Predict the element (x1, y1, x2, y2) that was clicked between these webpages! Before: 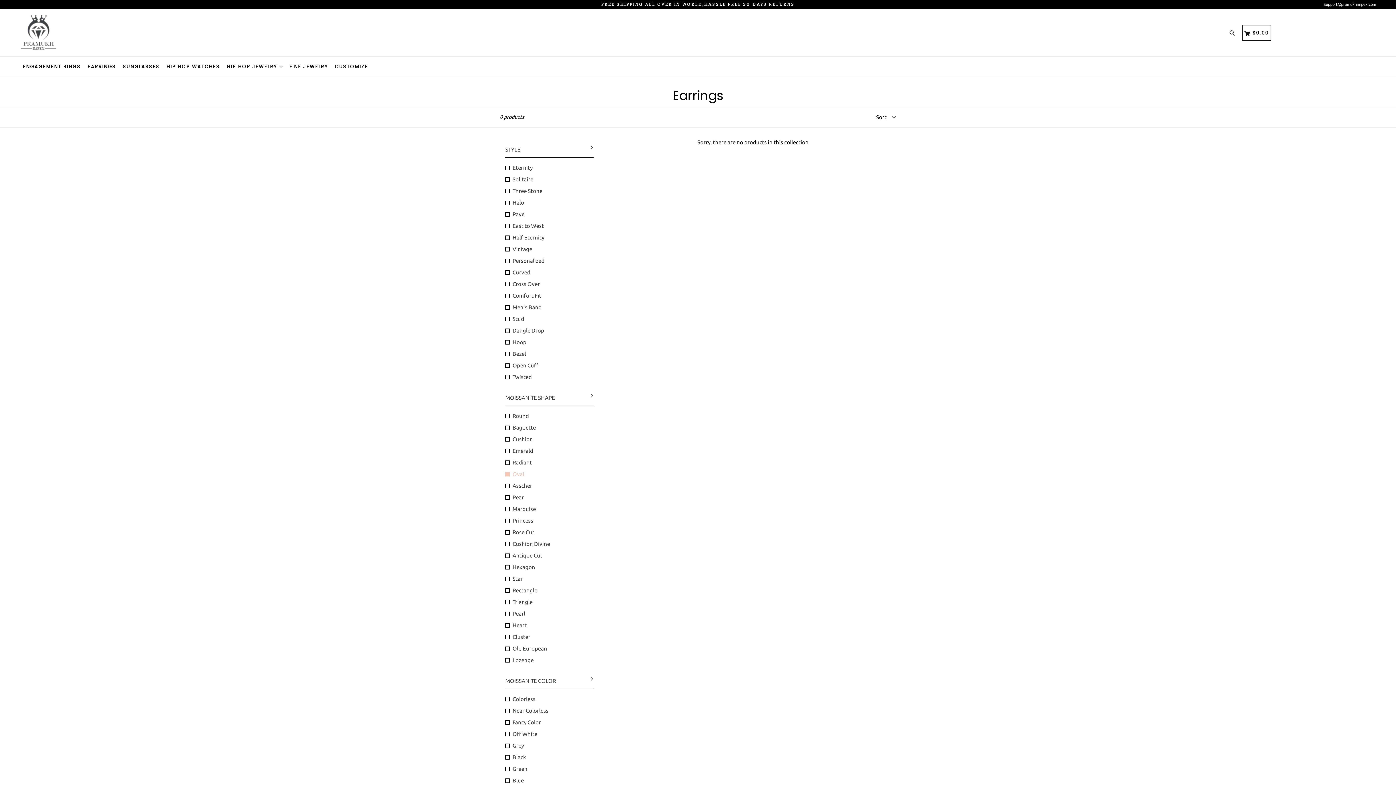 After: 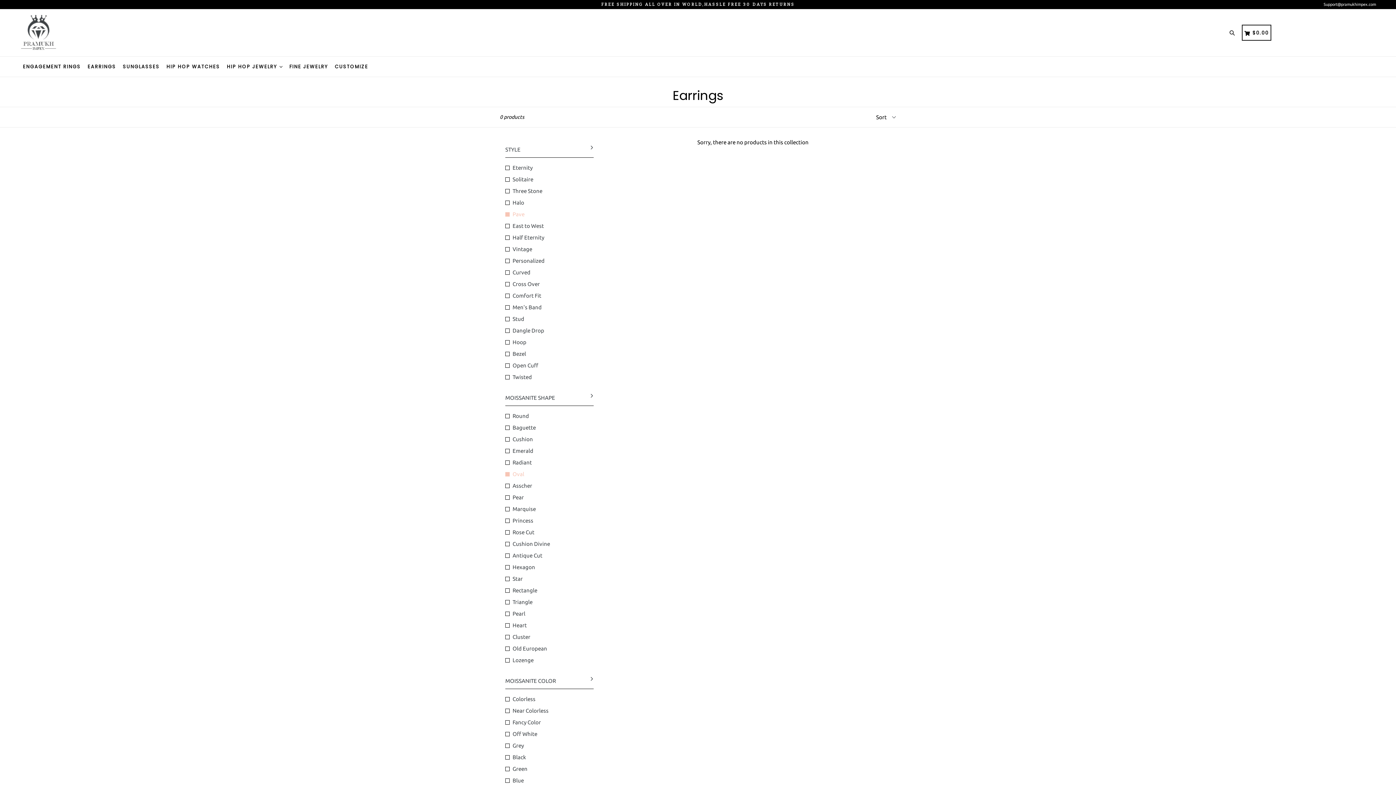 Action: bbox: (505, 210, 593, 218) label: Pave